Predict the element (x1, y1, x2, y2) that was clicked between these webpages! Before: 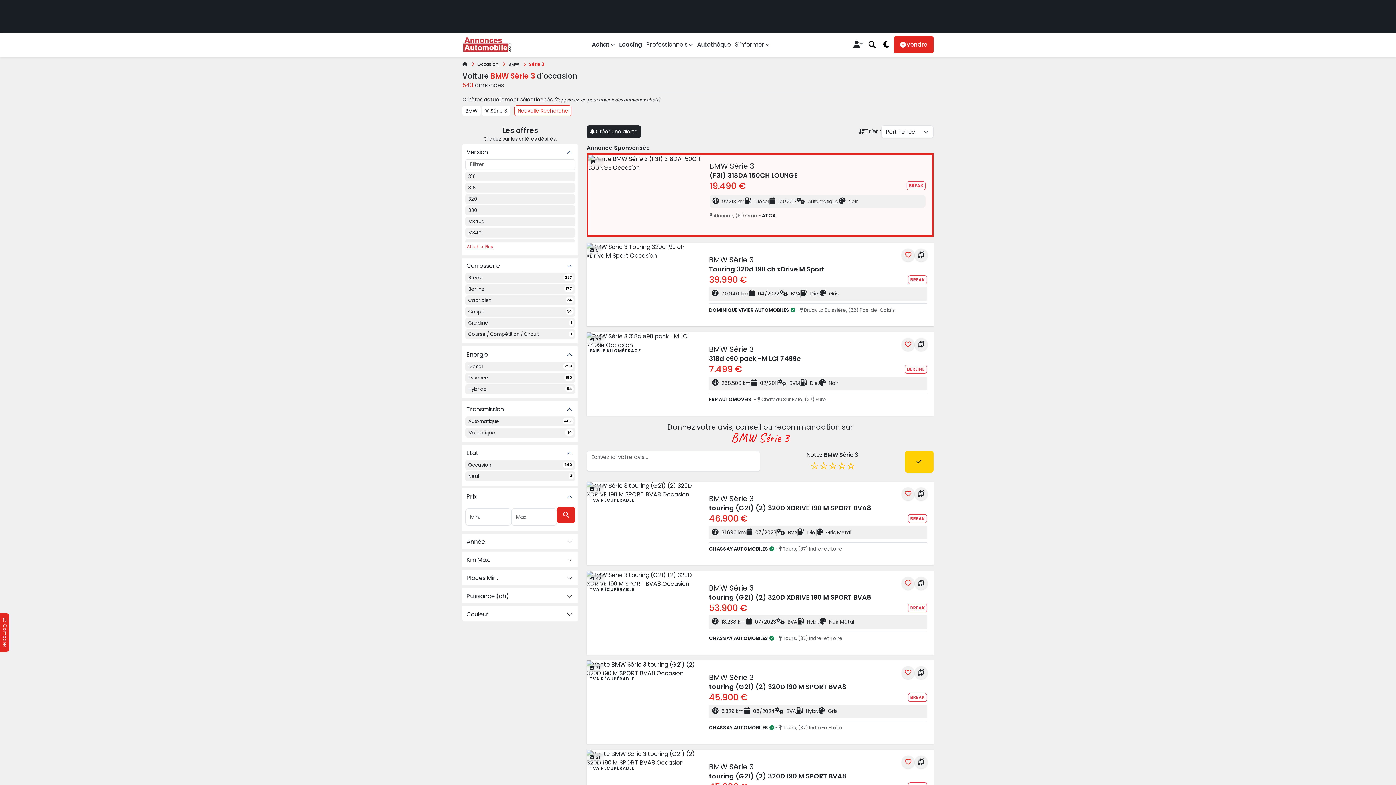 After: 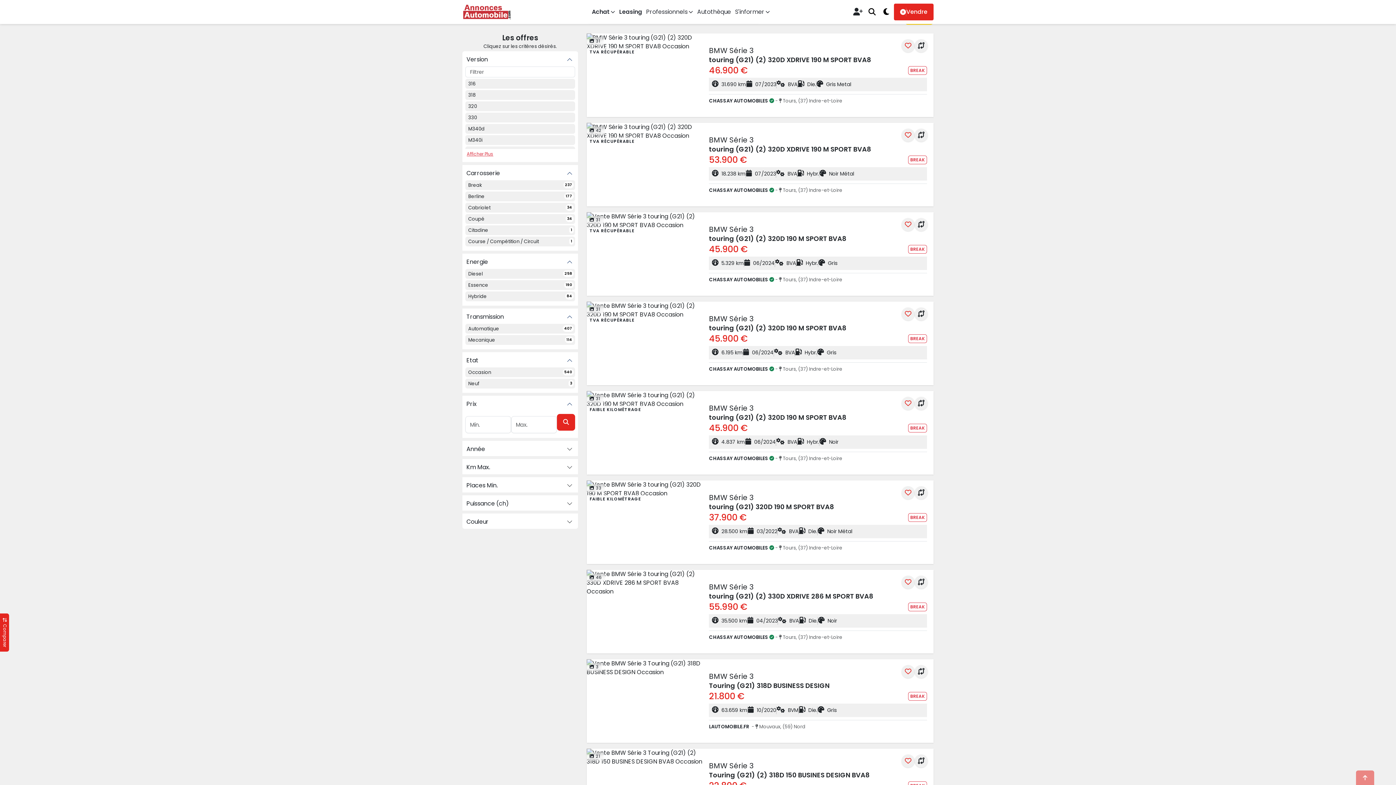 Action: bbox: (901, 666, 914, 679)